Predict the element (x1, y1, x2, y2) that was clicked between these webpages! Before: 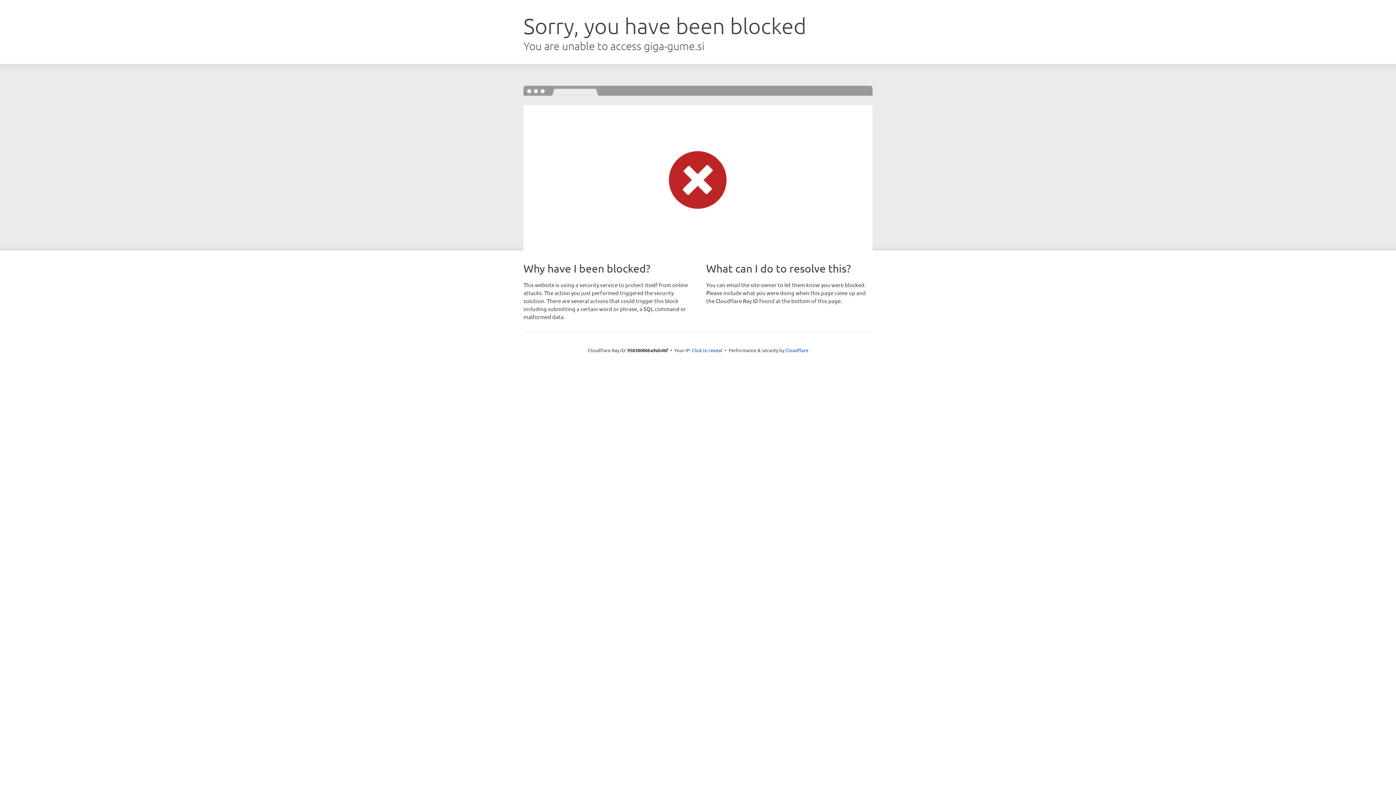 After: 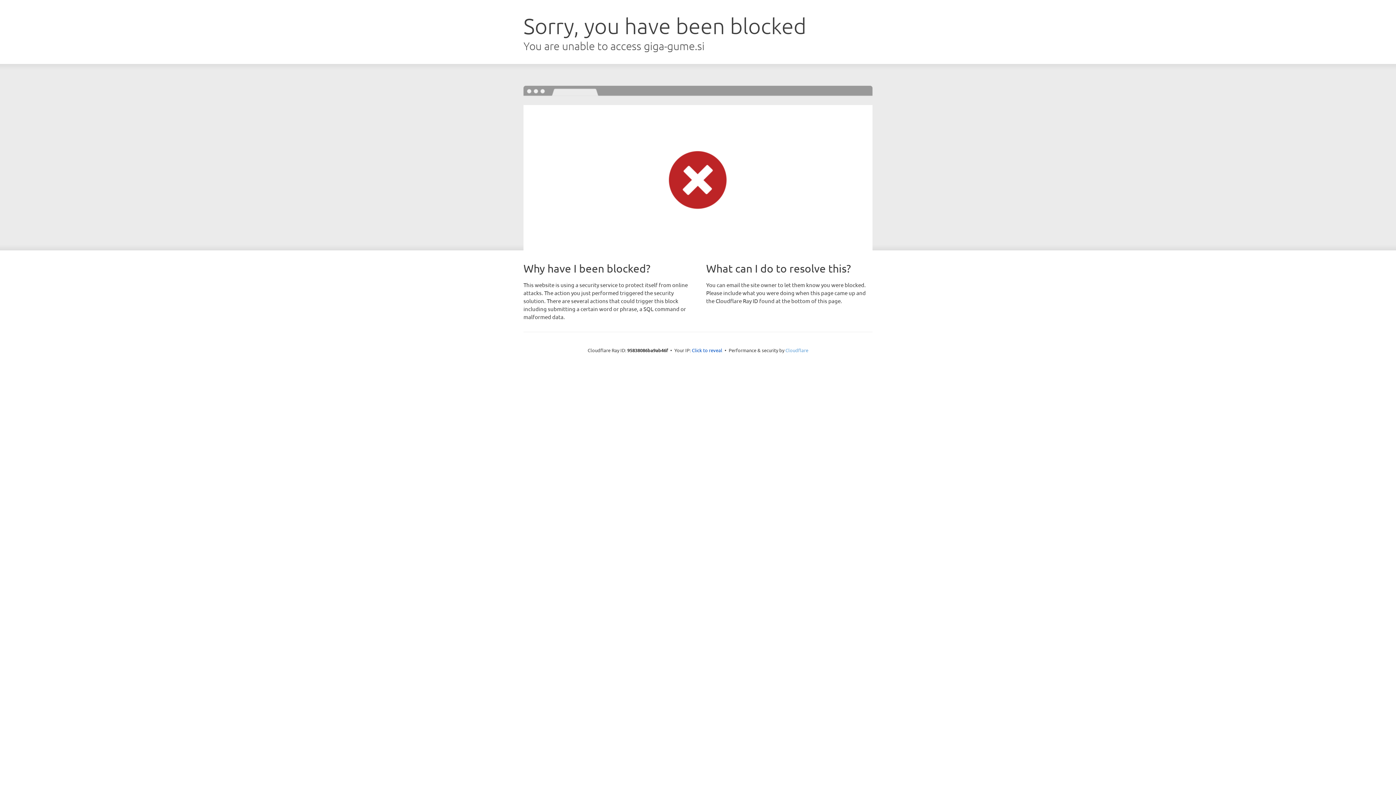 Action: label: Cloudflare bbox: (785, 347, 808, 353)